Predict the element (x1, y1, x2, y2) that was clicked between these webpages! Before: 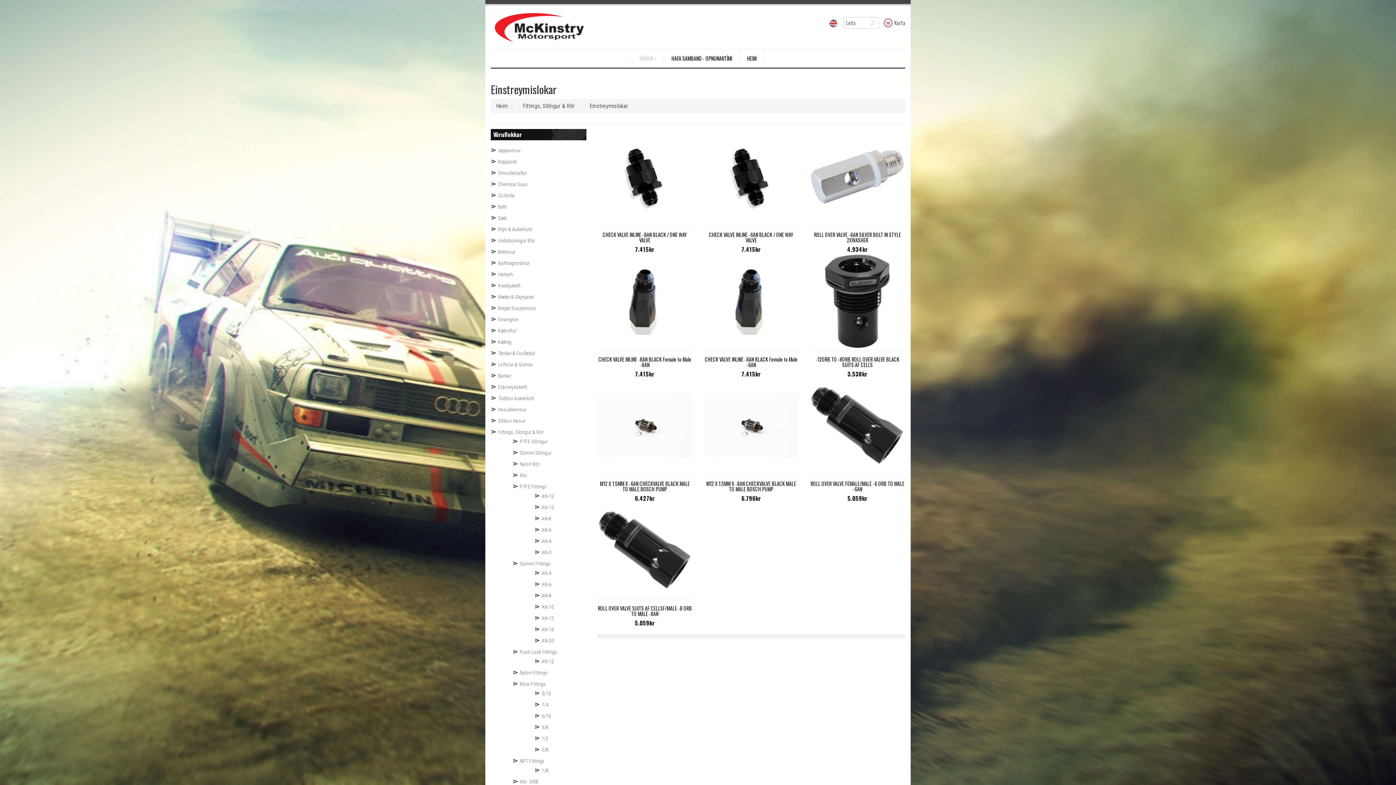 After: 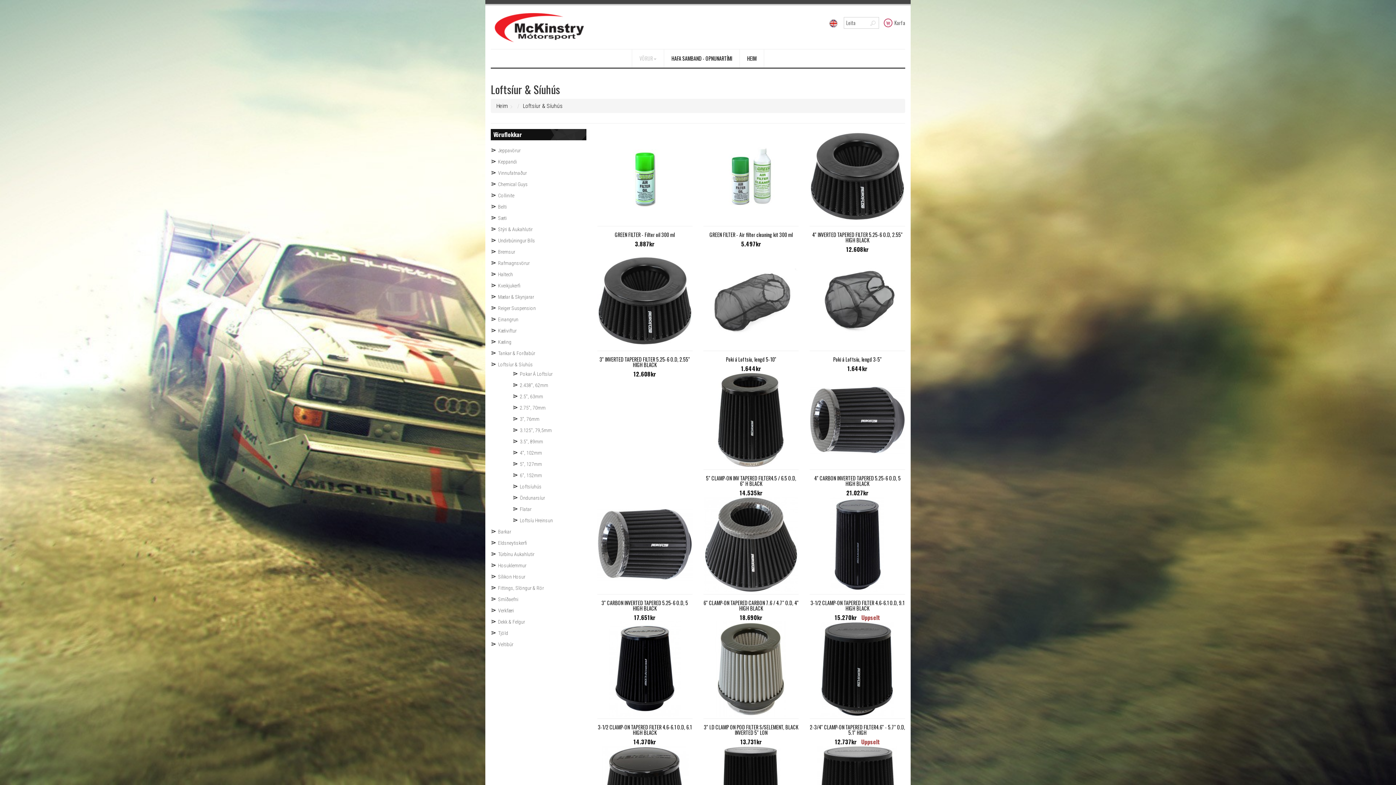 Action: label: Loftsíur & Síuhús bbox: (498, 361, 533, 367)